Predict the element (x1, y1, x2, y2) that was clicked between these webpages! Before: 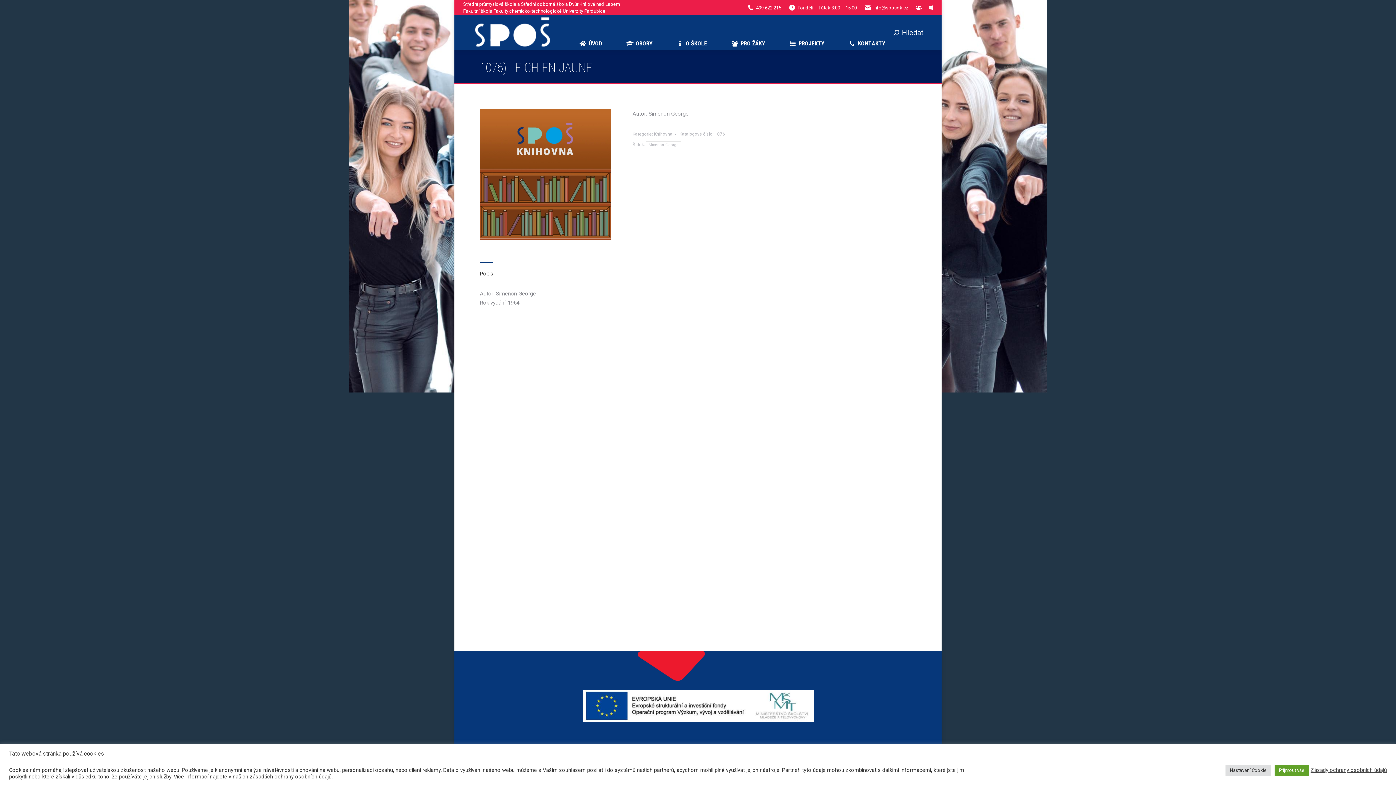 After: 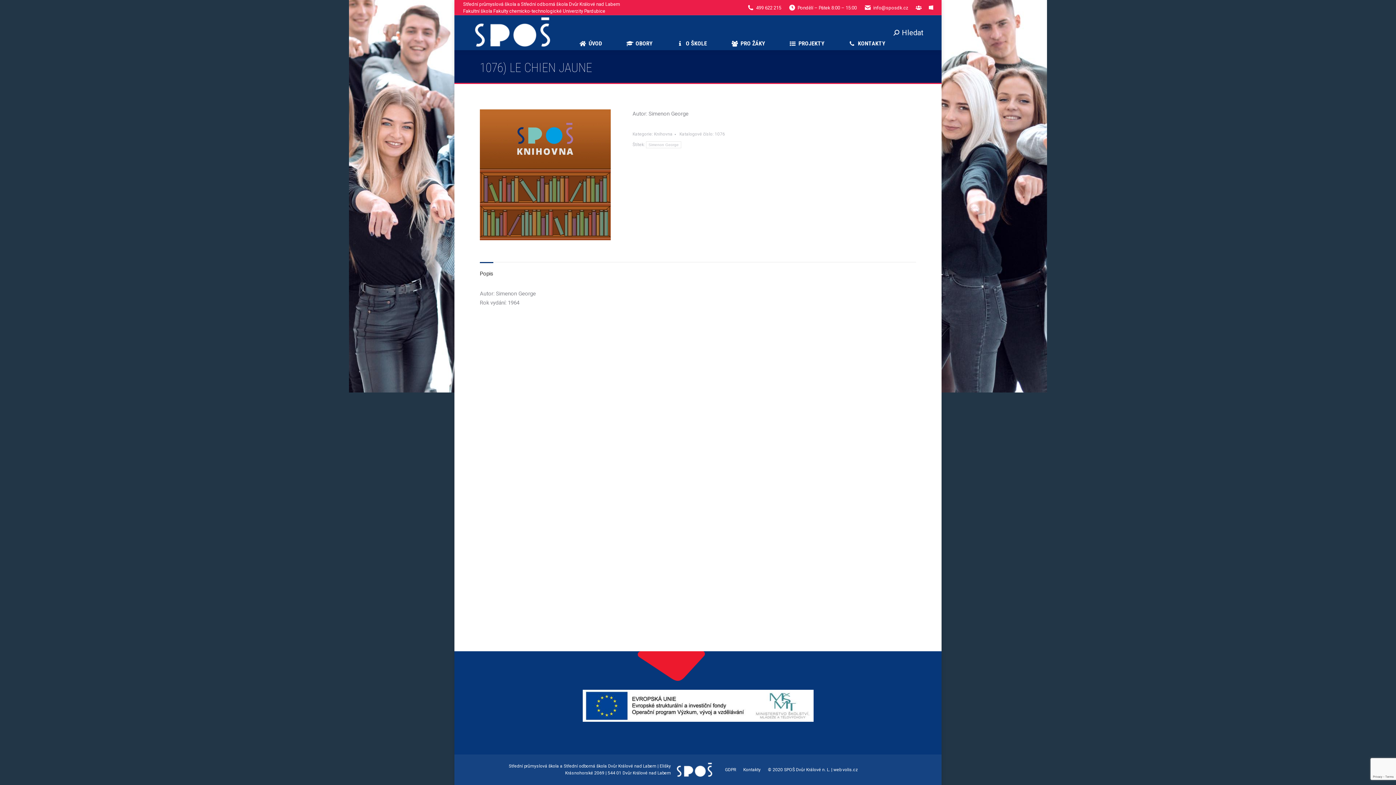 Action: bbox: (1274, 764, 1309, 776) label: Přijmout vše